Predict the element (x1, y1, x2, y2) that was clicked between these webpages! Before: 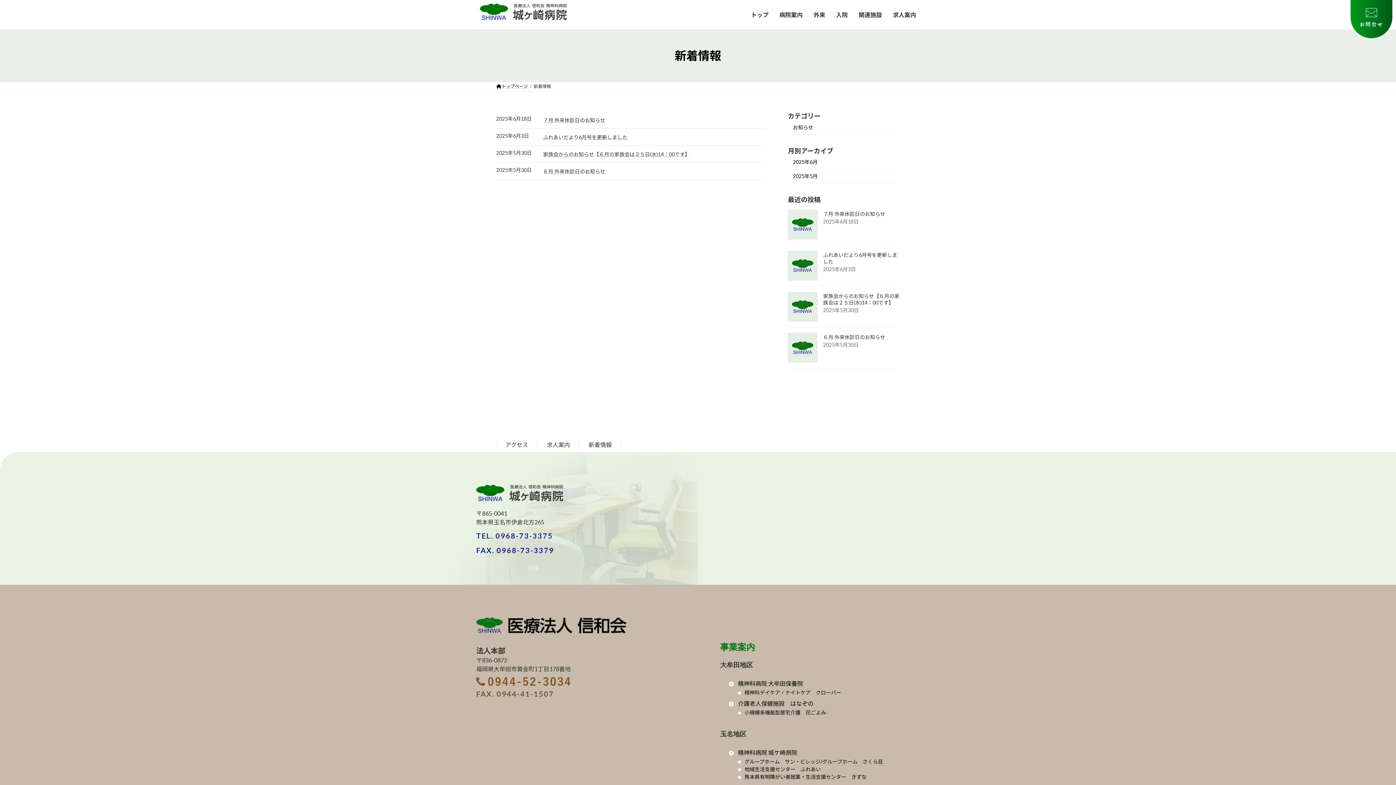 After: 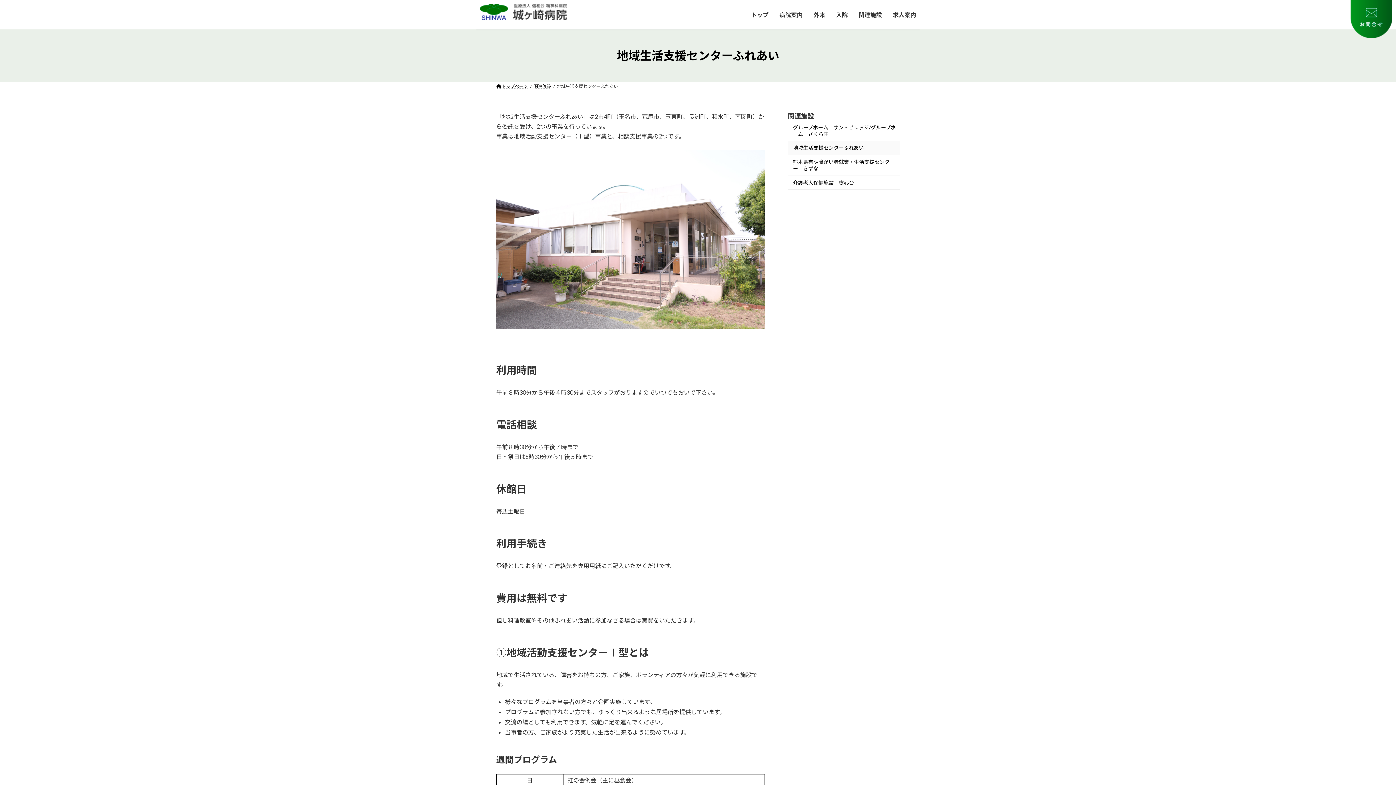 Action: label: 地域生活支援センター　ふれあい bbox: (738, 766, 821, 772)